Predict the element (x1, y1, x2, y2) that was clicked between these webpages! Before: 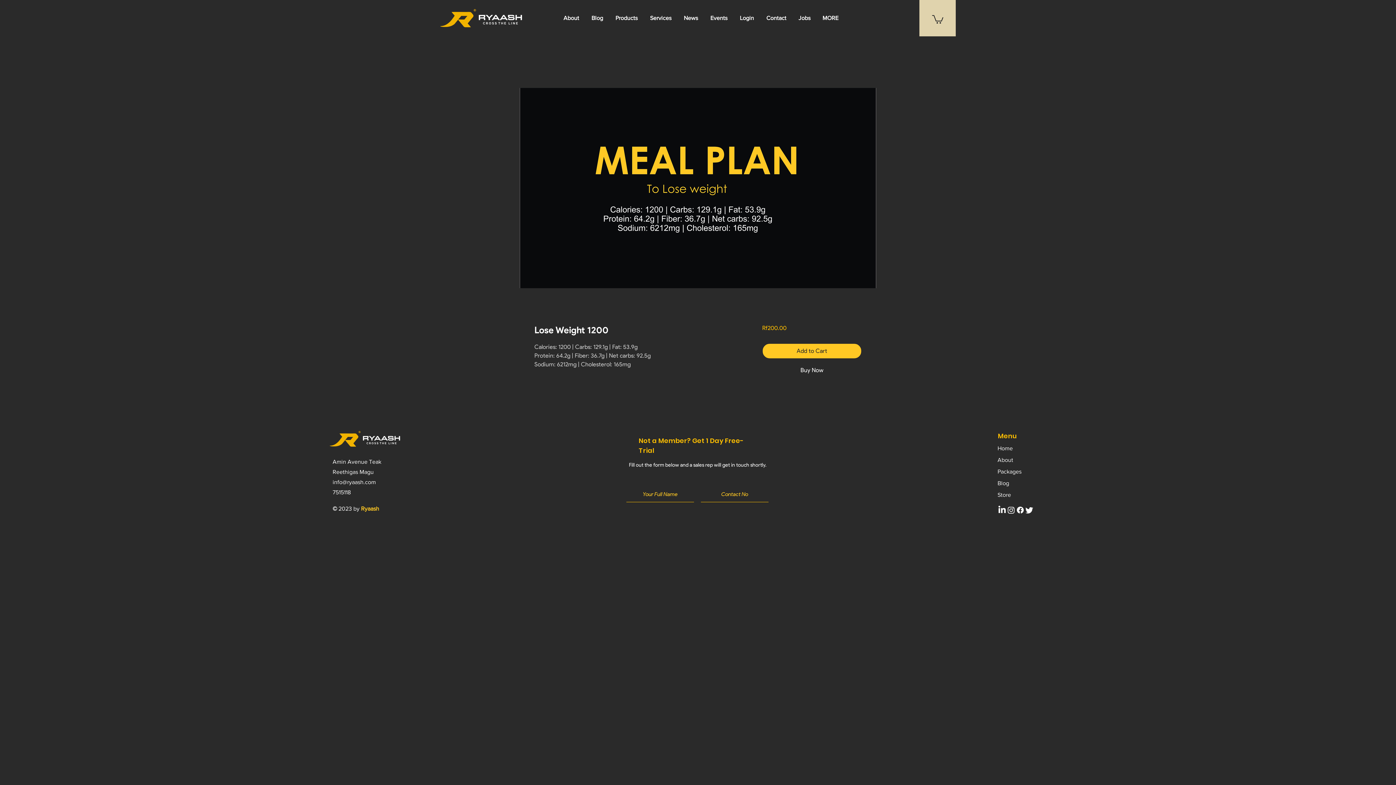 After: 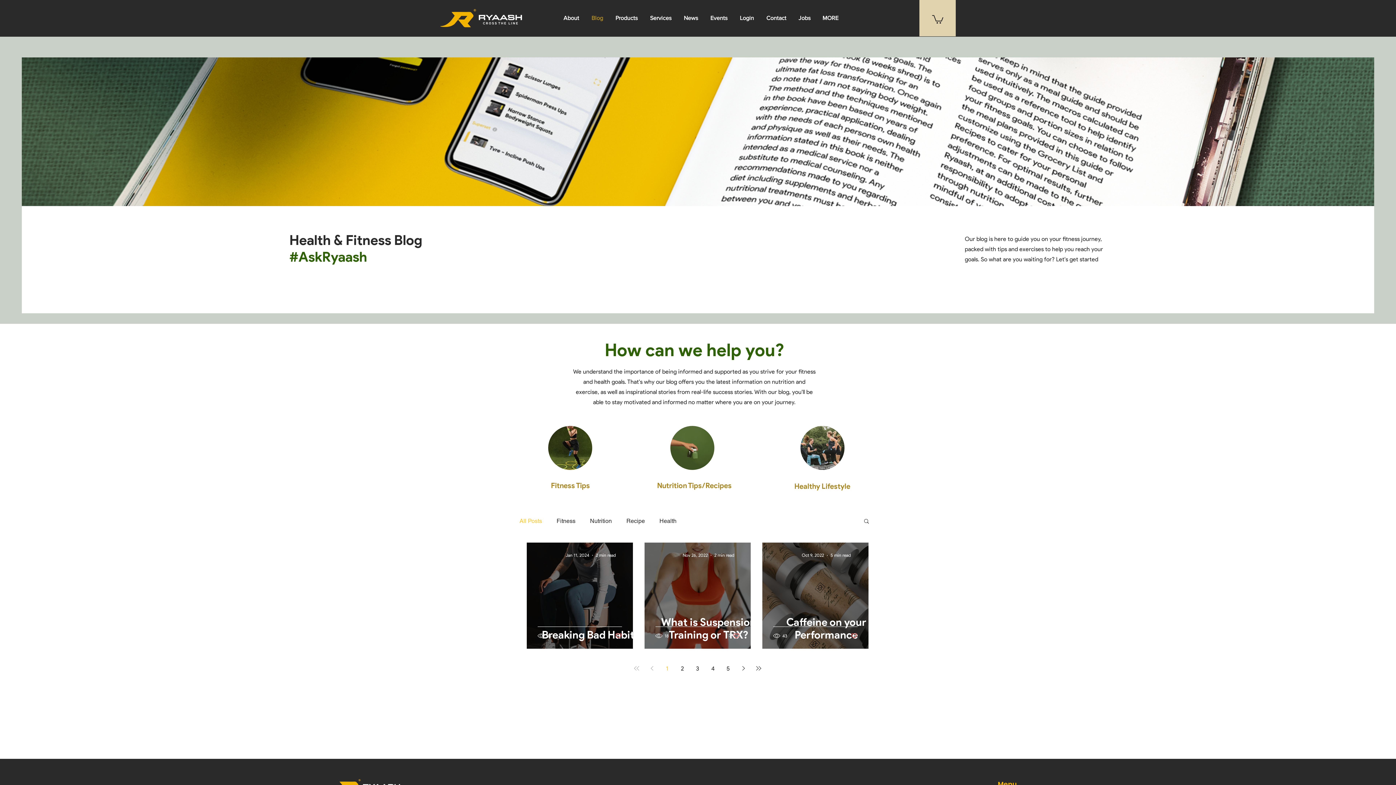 Action: label: Blog bbox: (585, 9, 609, 27)